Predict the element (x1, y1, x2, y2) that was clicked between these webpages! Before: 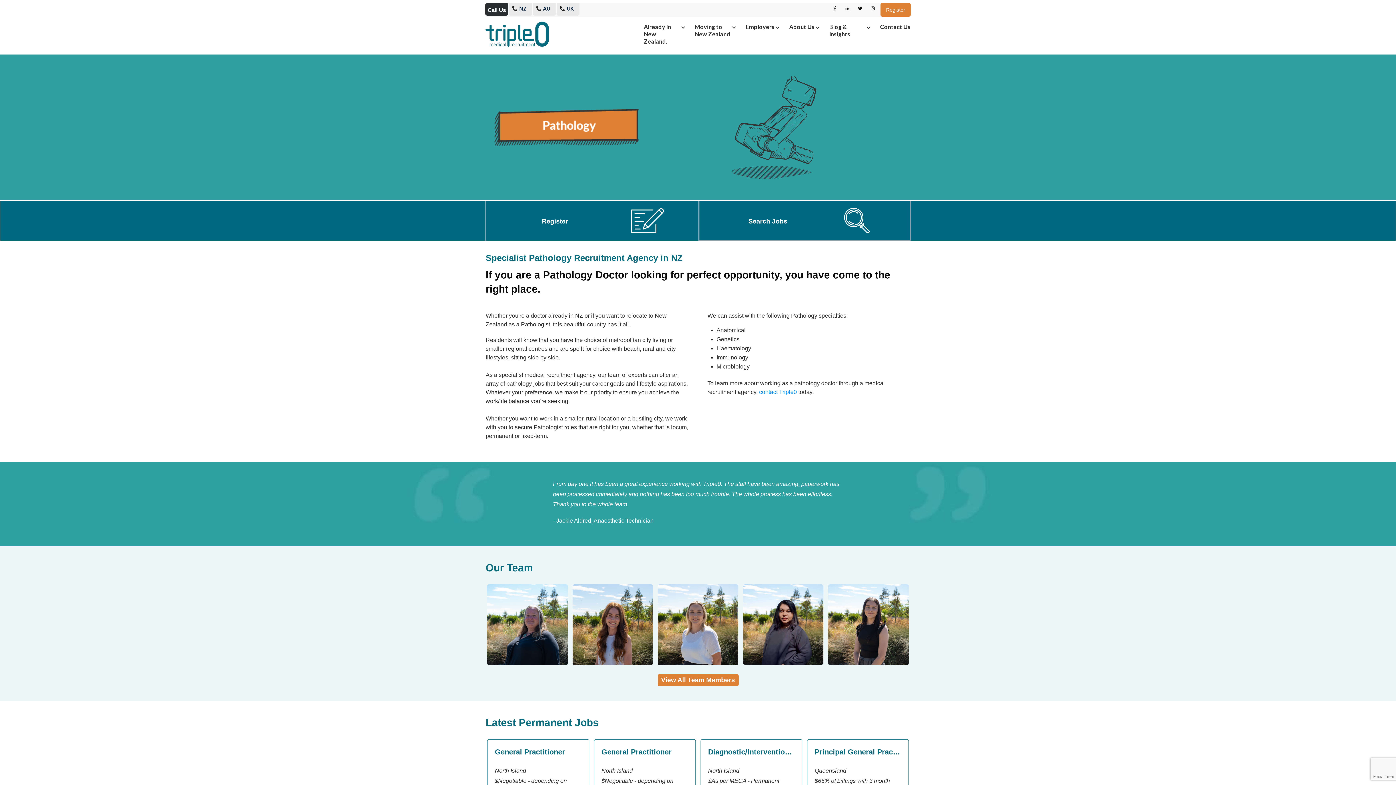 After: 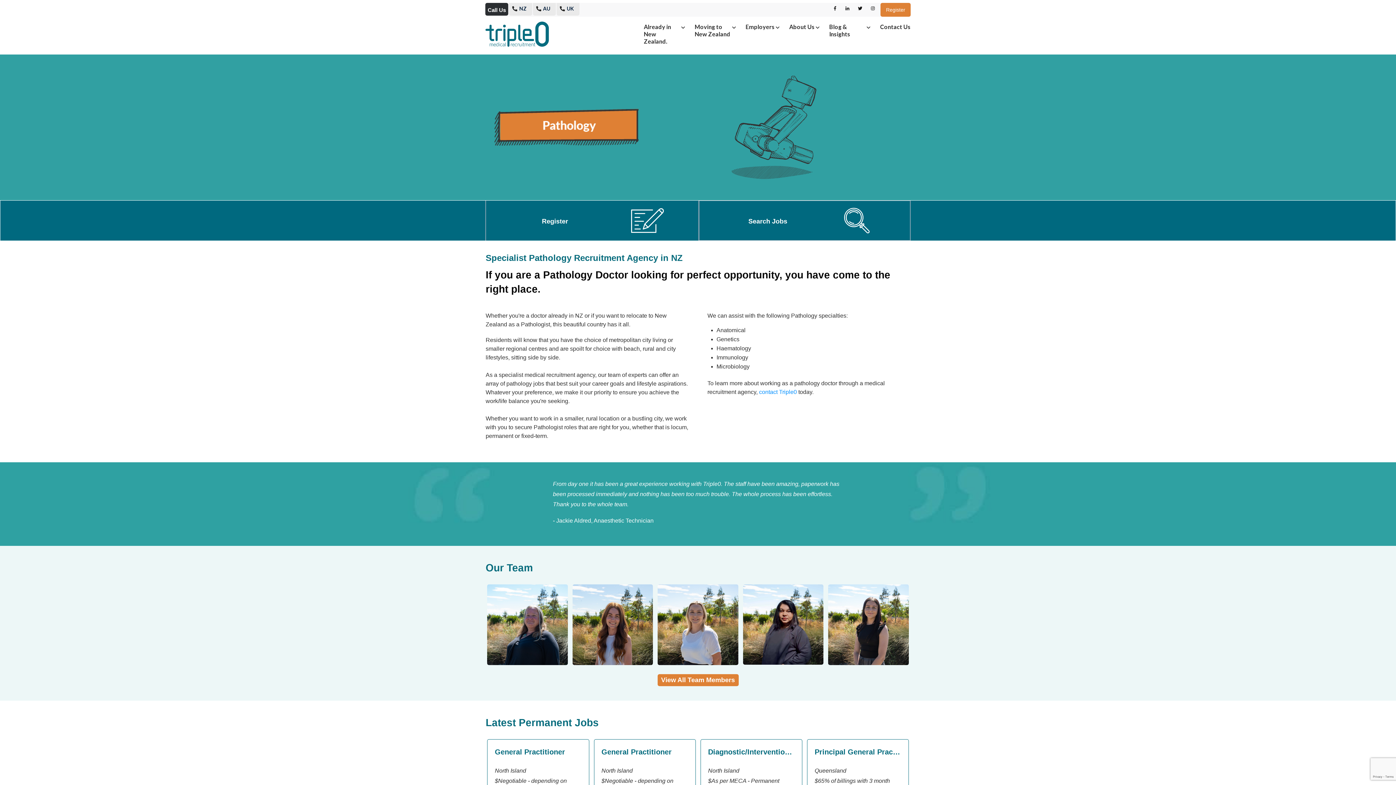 Action: bbox: (509, 2, 519, 14)